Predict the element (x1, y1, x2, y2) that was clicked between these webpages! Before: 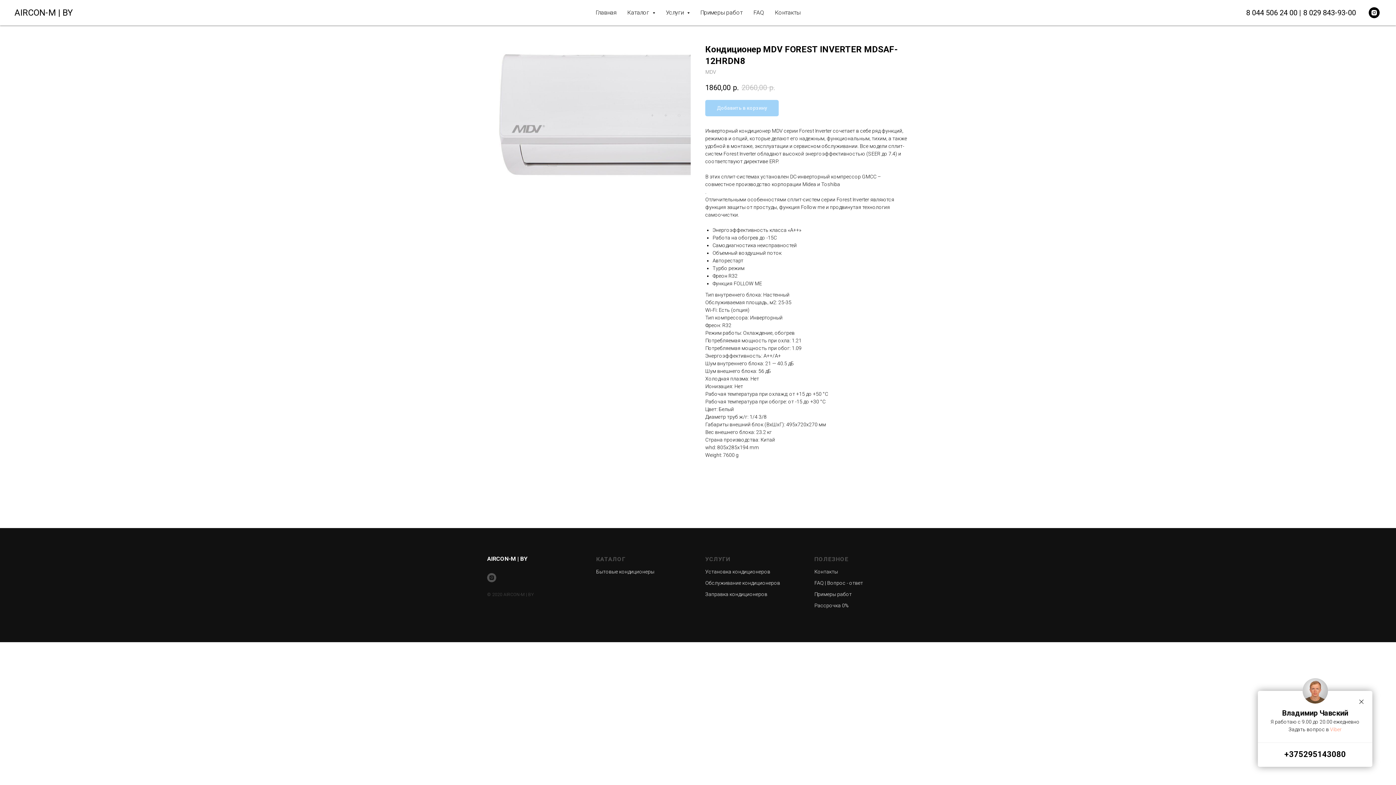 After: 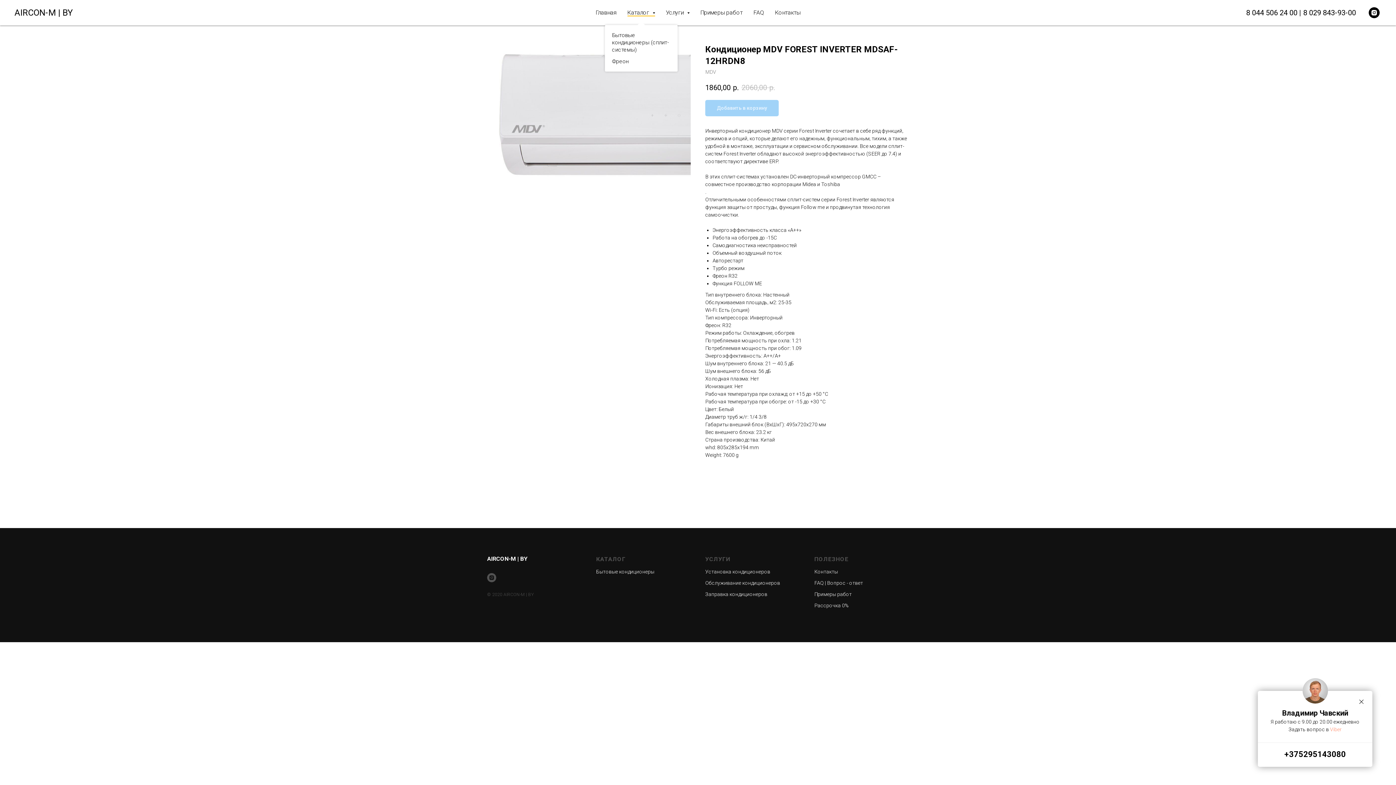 Action: label: Каталог  bbox: (627, 9, 655, 16)